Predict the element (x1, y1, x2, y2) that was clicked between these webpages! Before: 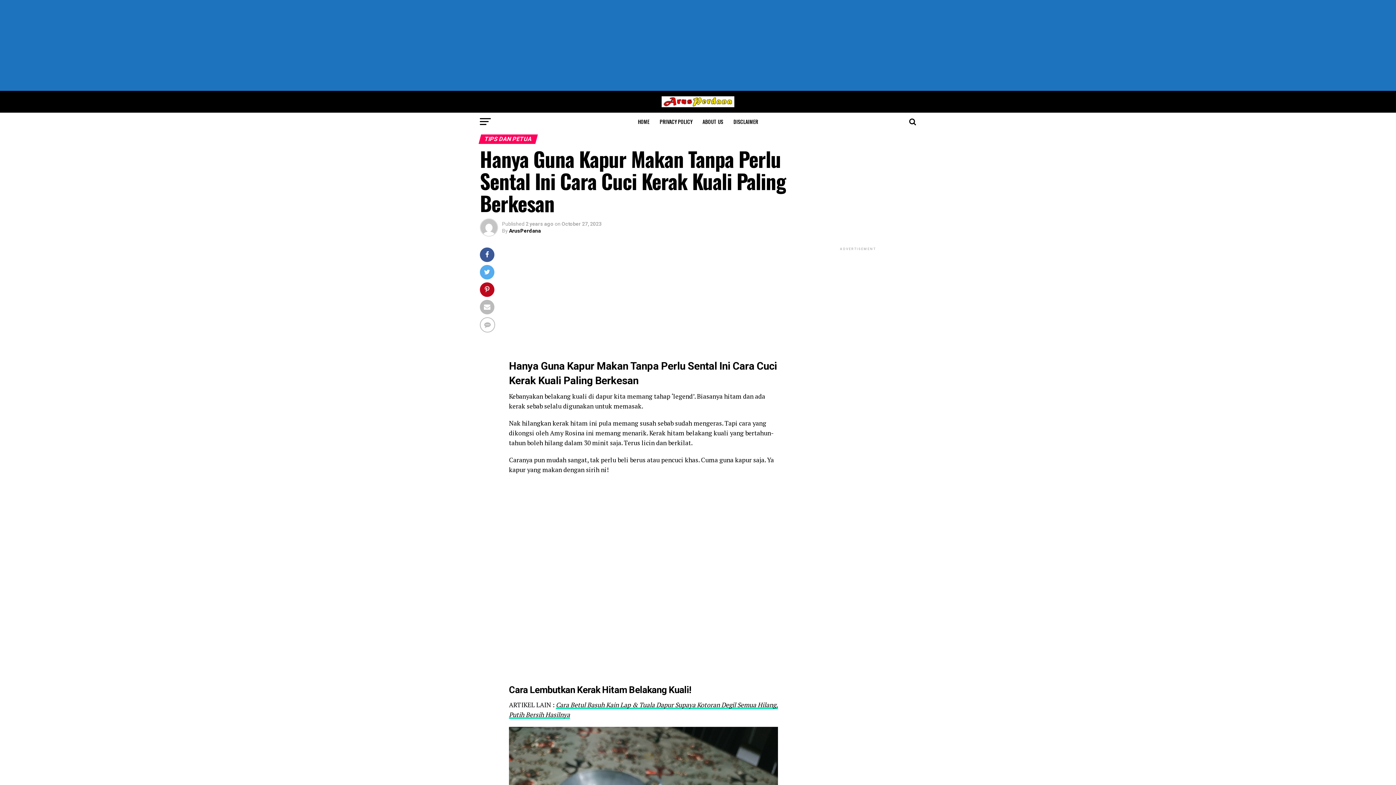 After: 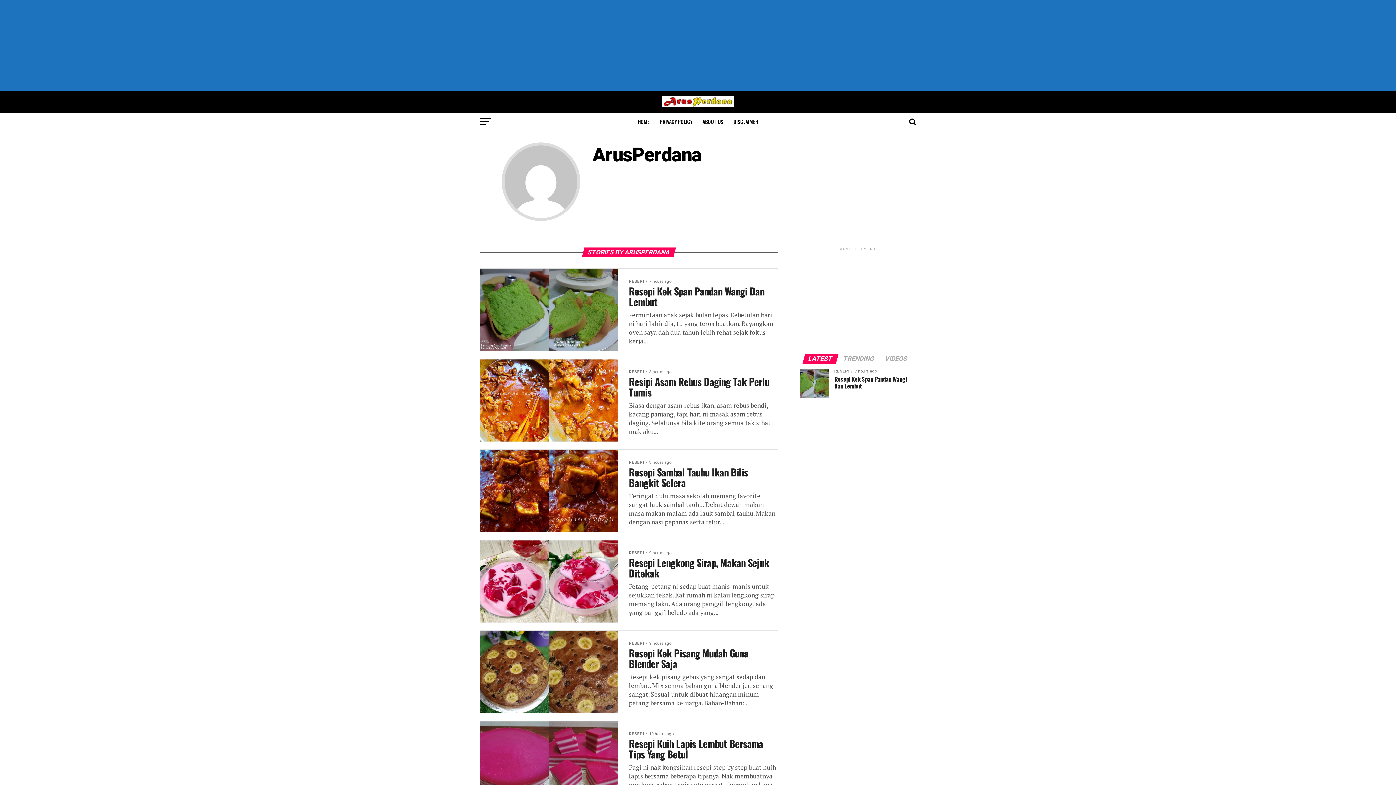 Action: label: ArusPerdana bbox: (509, 228, 541, 233)